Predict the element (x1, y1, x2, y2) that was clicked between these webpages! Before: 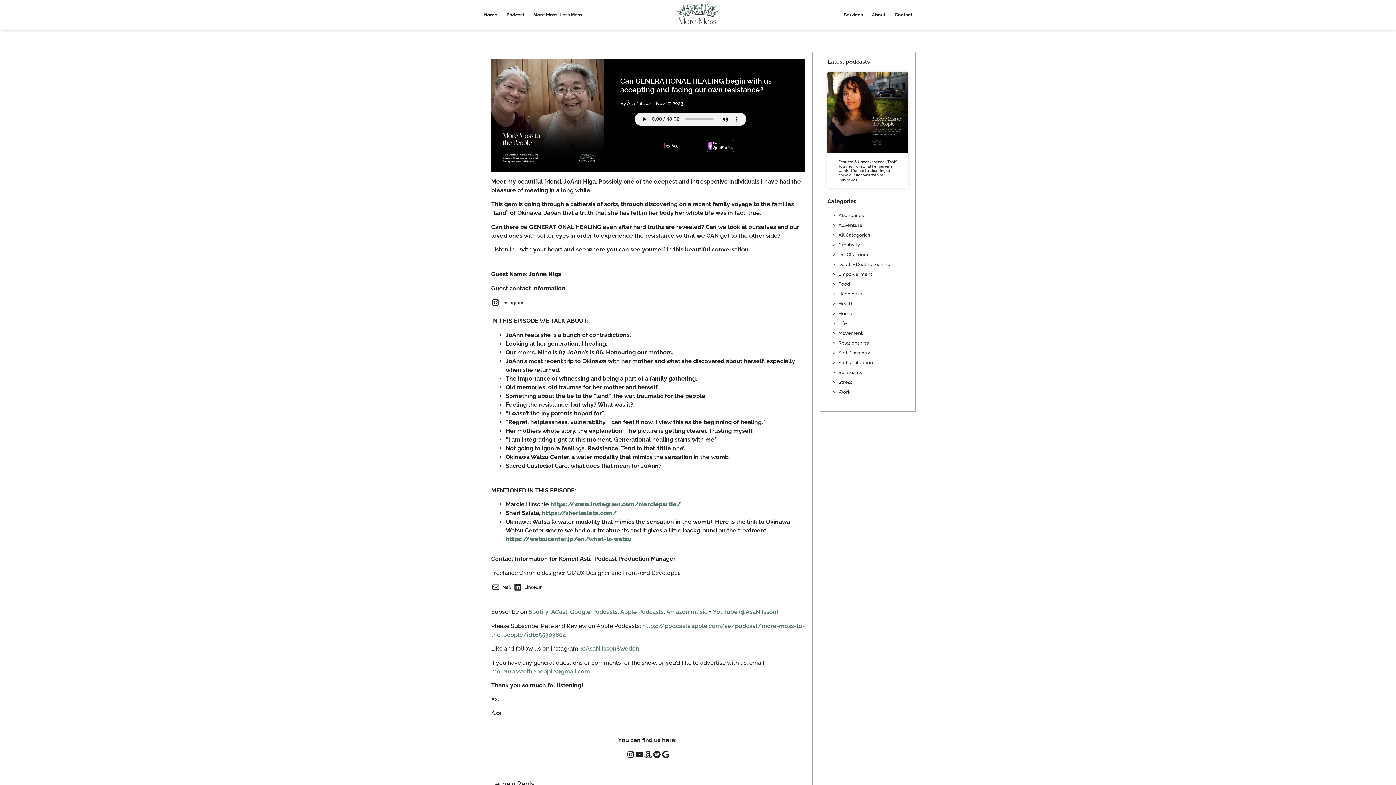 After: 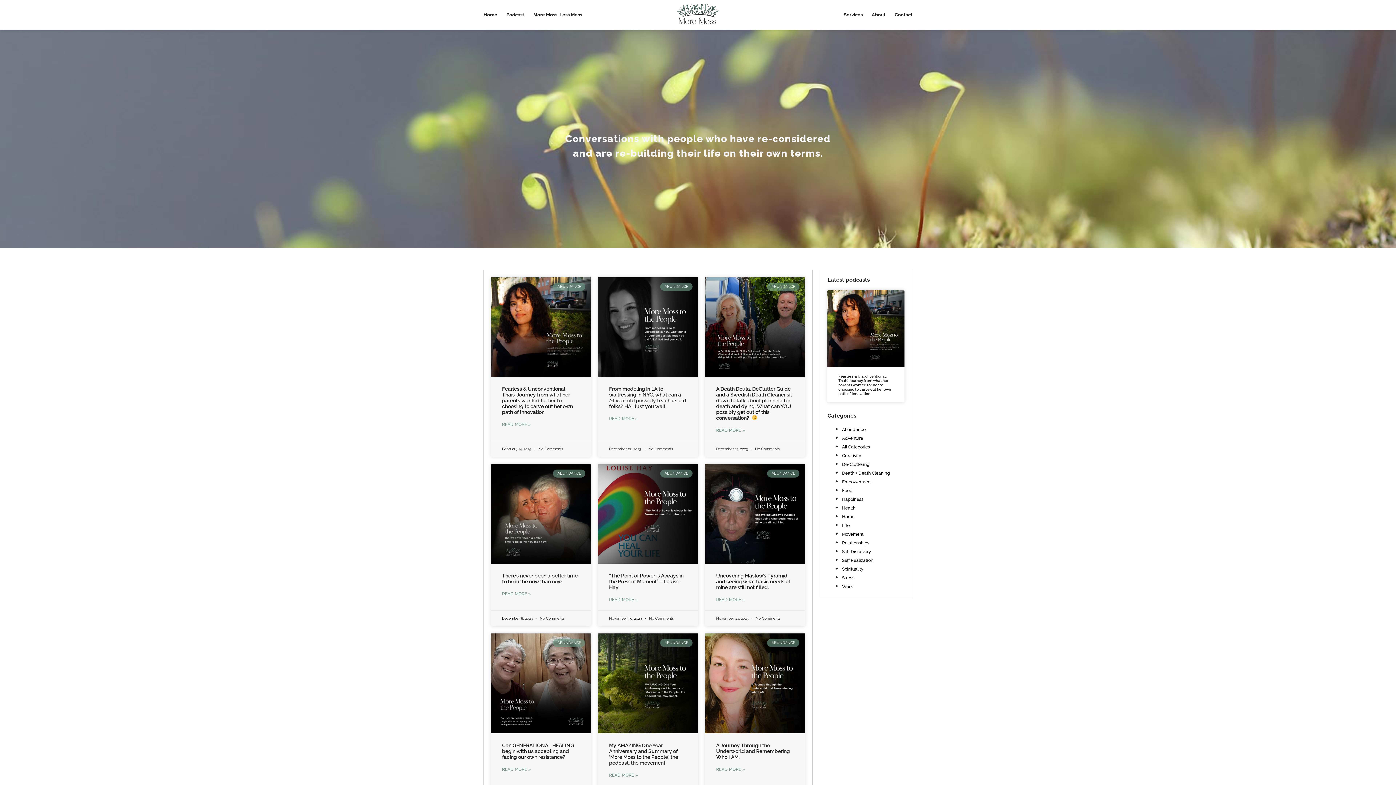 Action: label: Abundance bbox: (838, 212, 864, 218)